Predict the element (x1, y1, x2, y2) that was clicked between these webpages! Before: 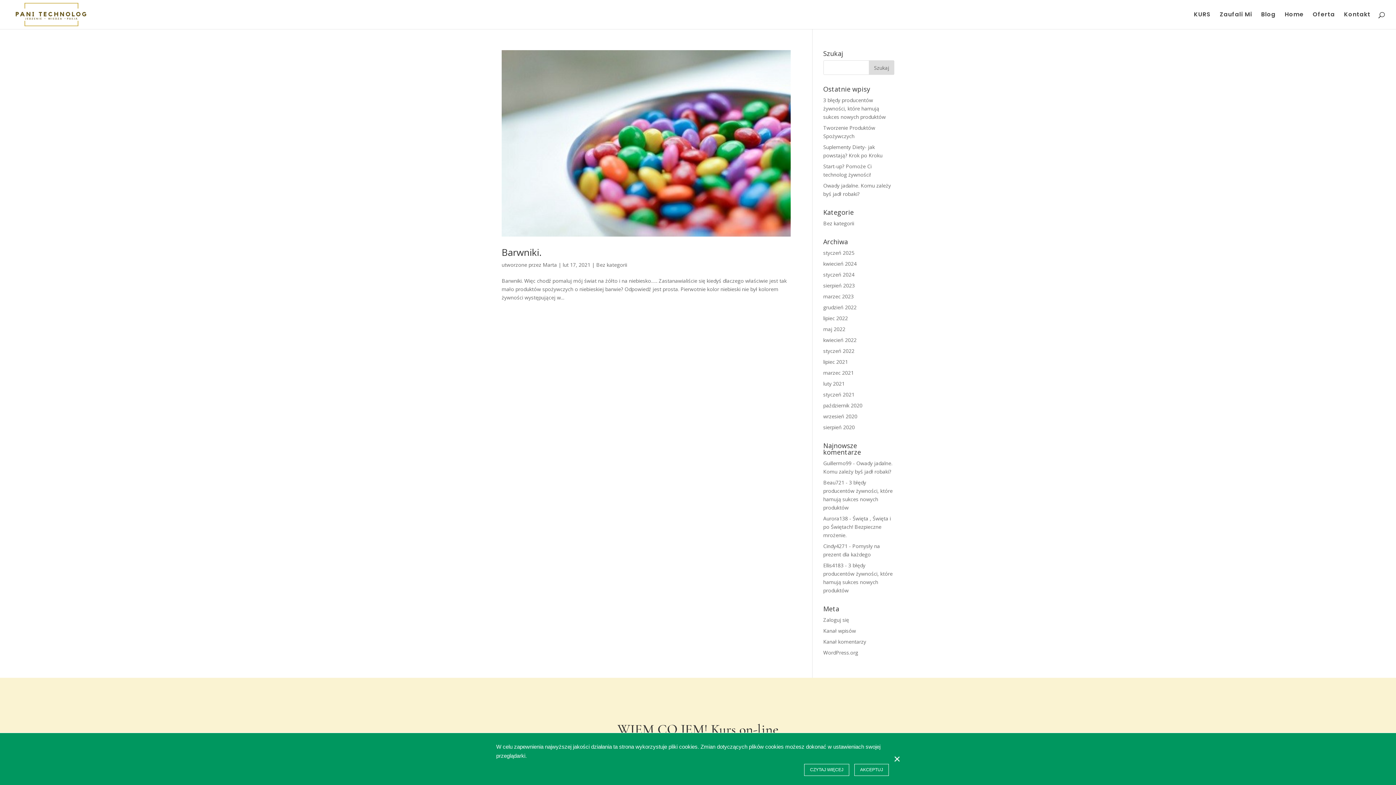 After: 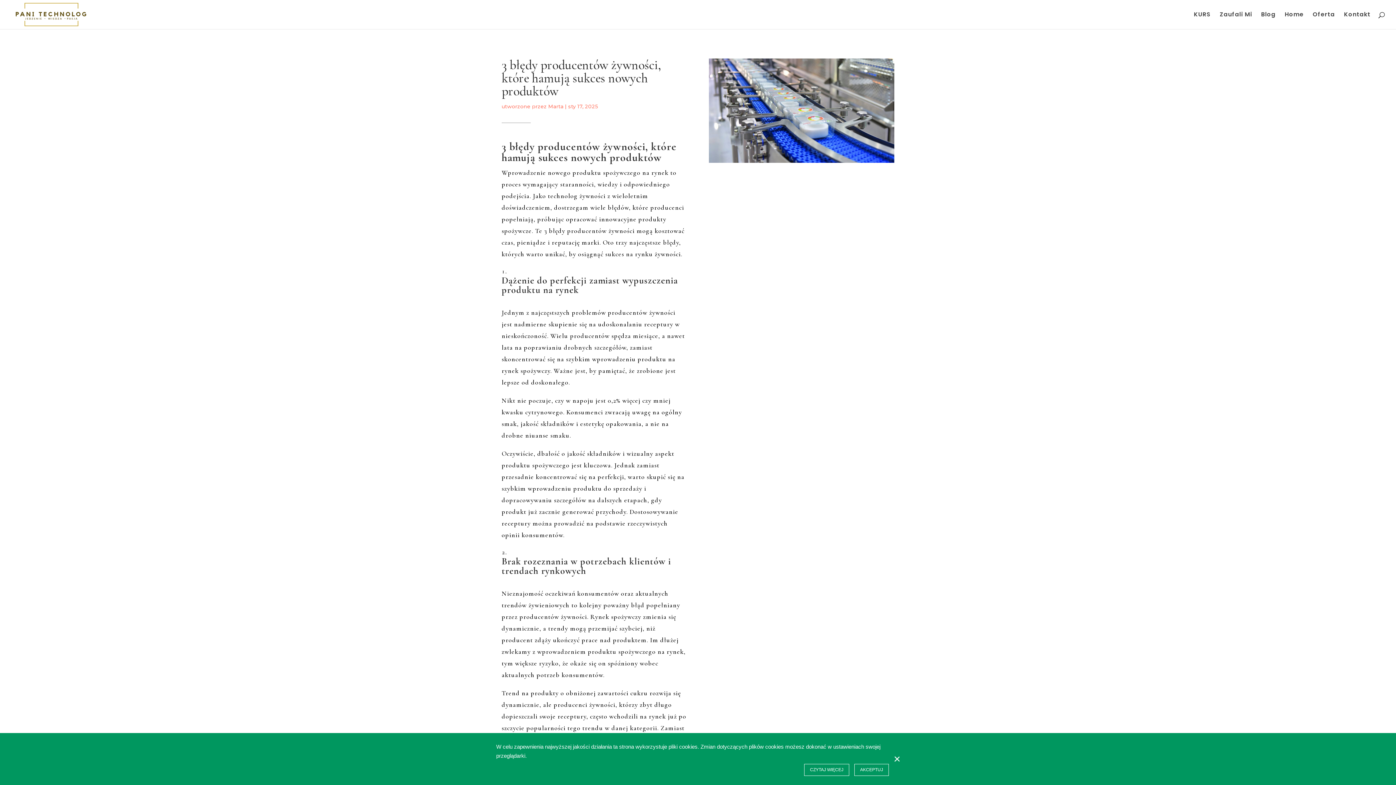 Action: label: 3 błędy producentów żywności, które hamują sukces nowych produktów bbox: (823, 96, 886, 120)